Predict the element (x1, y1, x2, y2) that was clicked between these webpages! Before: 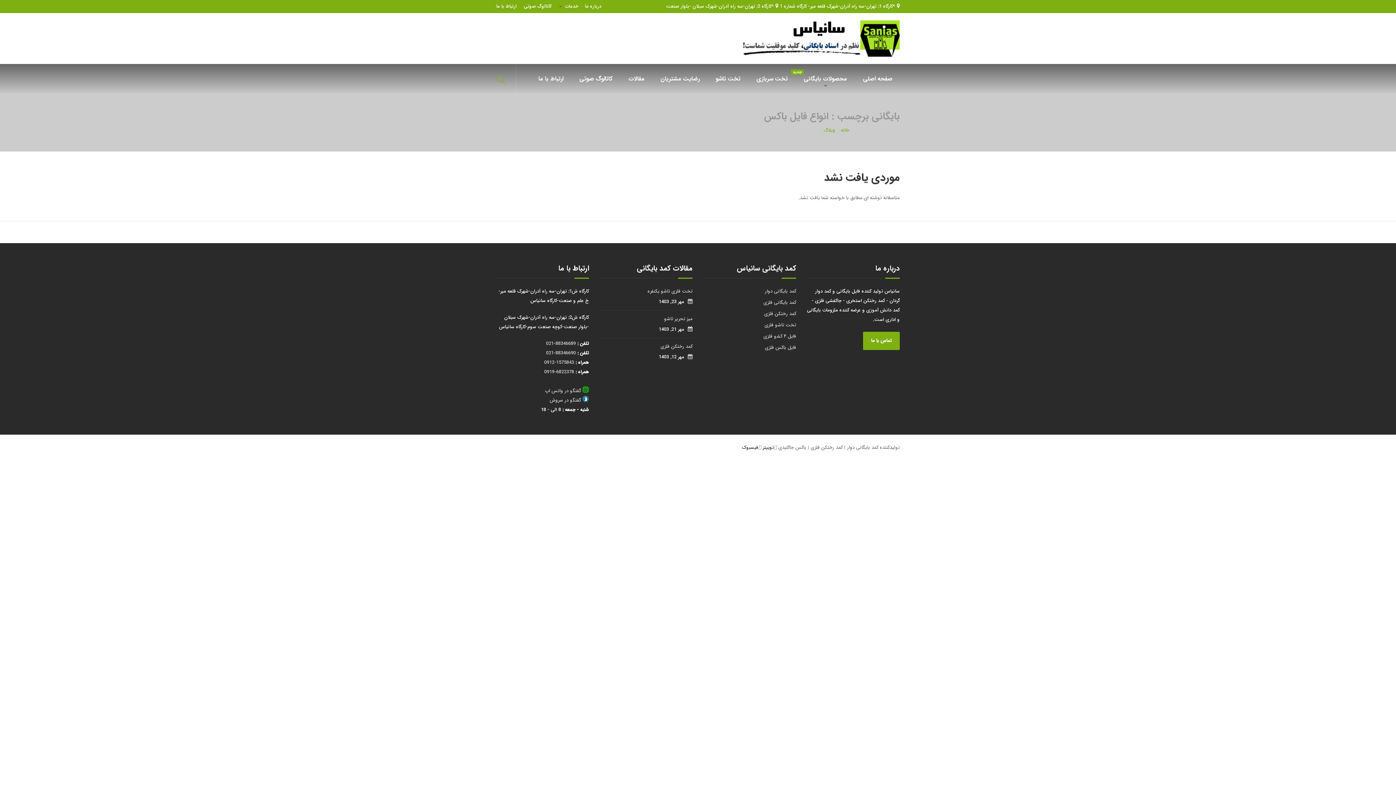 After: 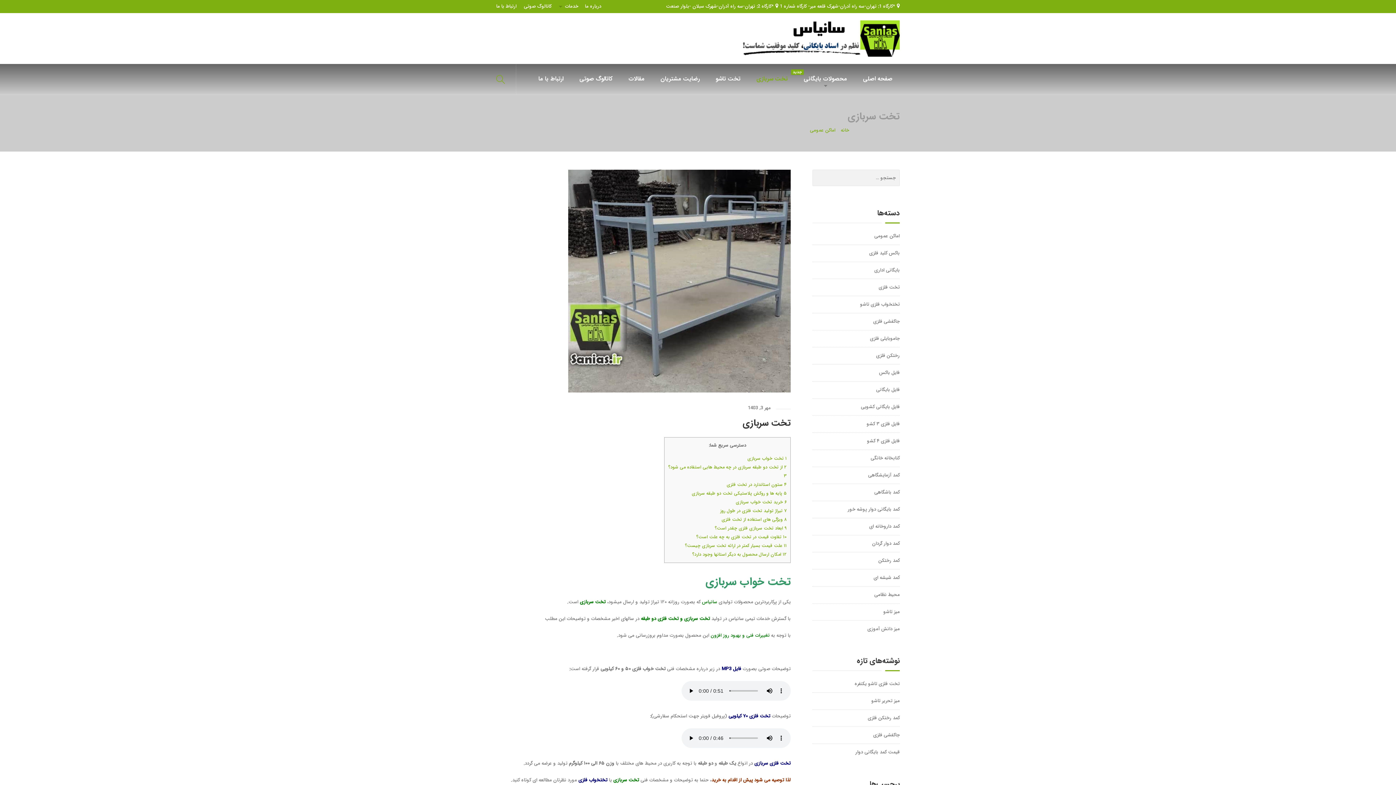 Action: label: تخت سربازی bbox: (749, 64, 795, 93)